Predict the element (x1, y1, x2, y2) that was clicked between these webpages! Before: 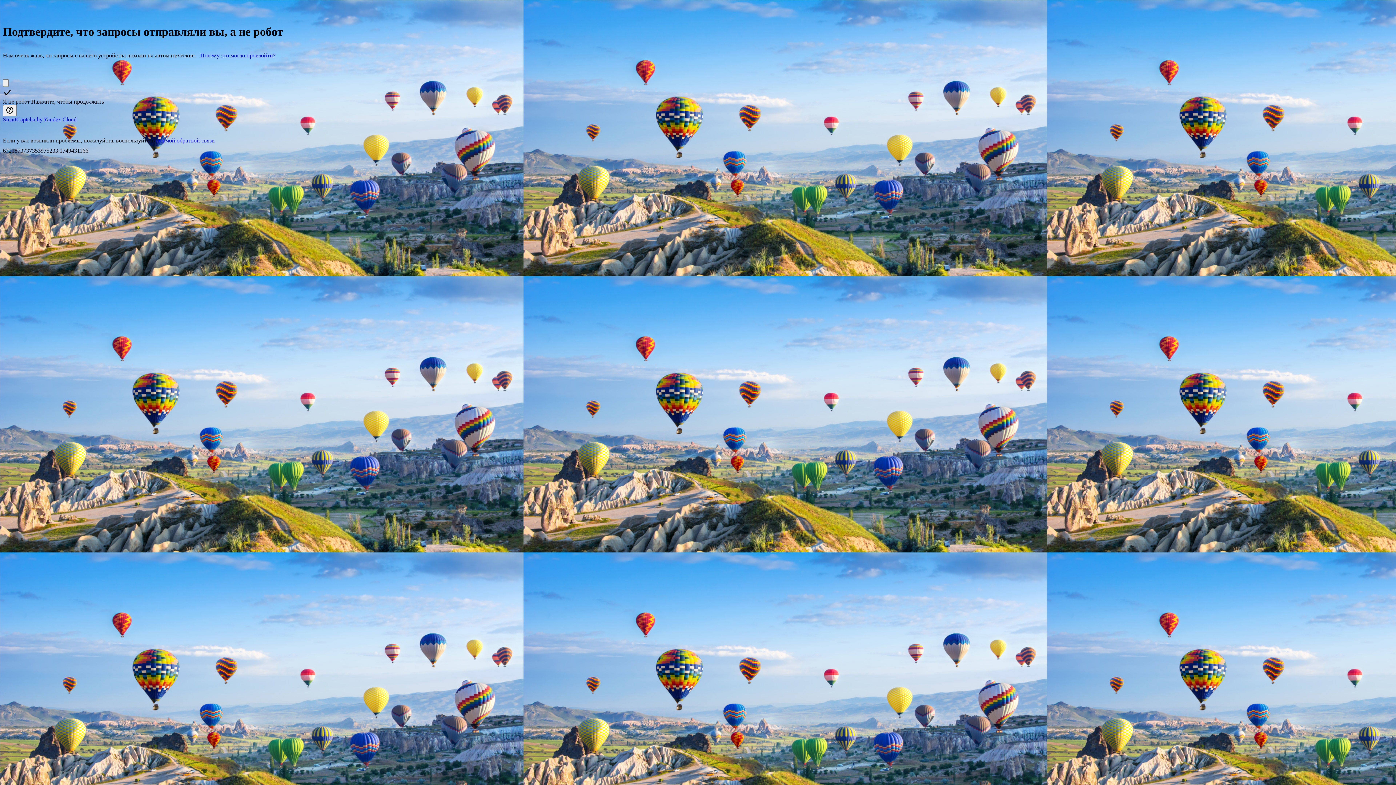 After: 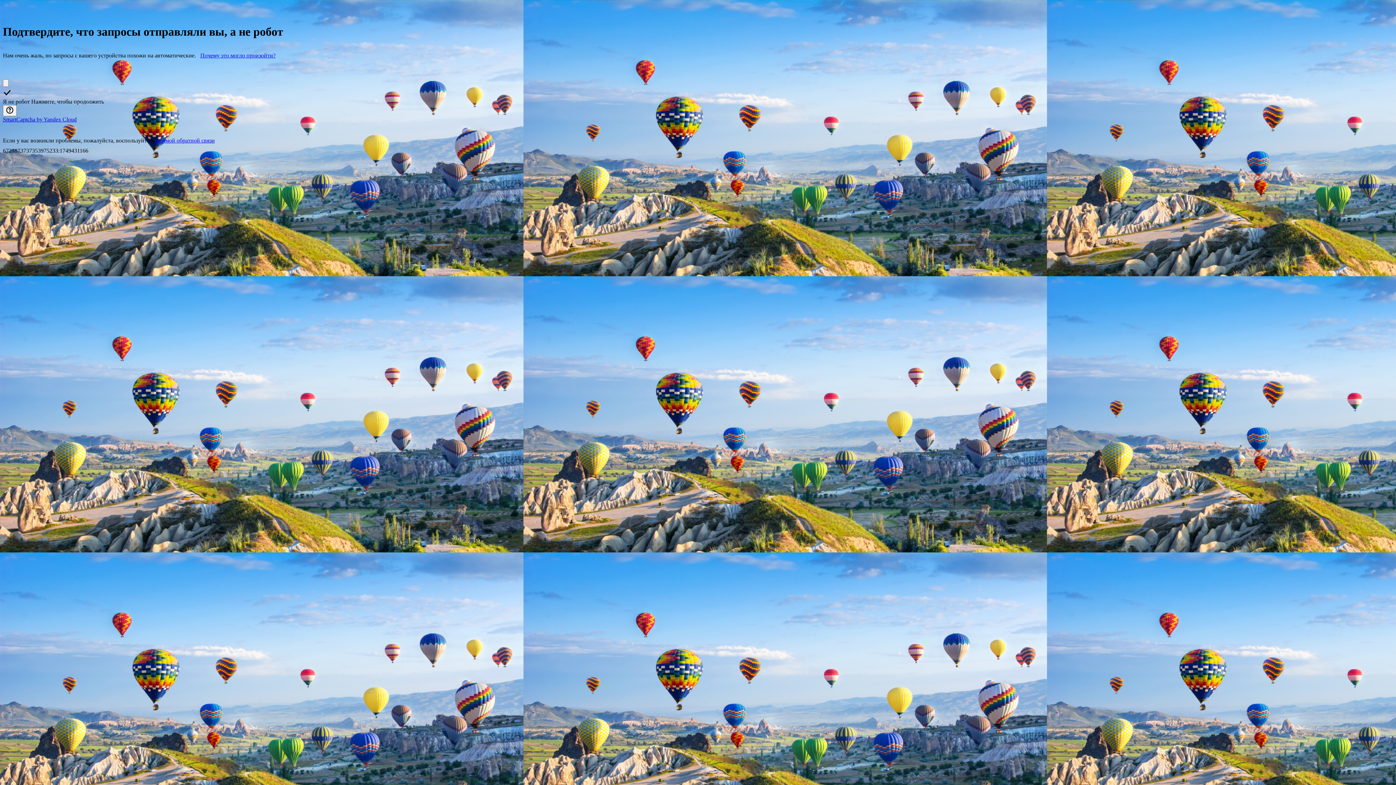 Action: label: SmartCaptcha by Yandex Cloud bbox: (2, 116, 76, 122)